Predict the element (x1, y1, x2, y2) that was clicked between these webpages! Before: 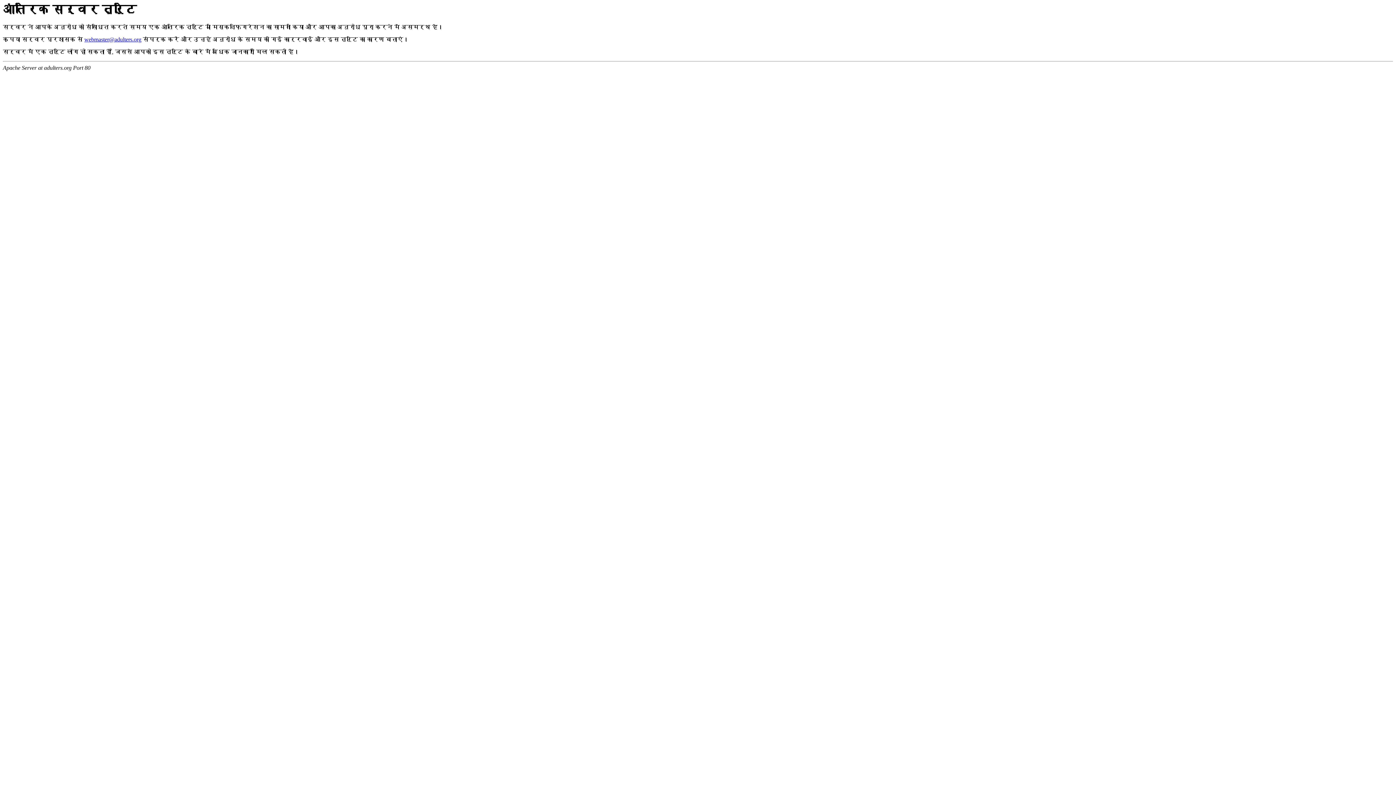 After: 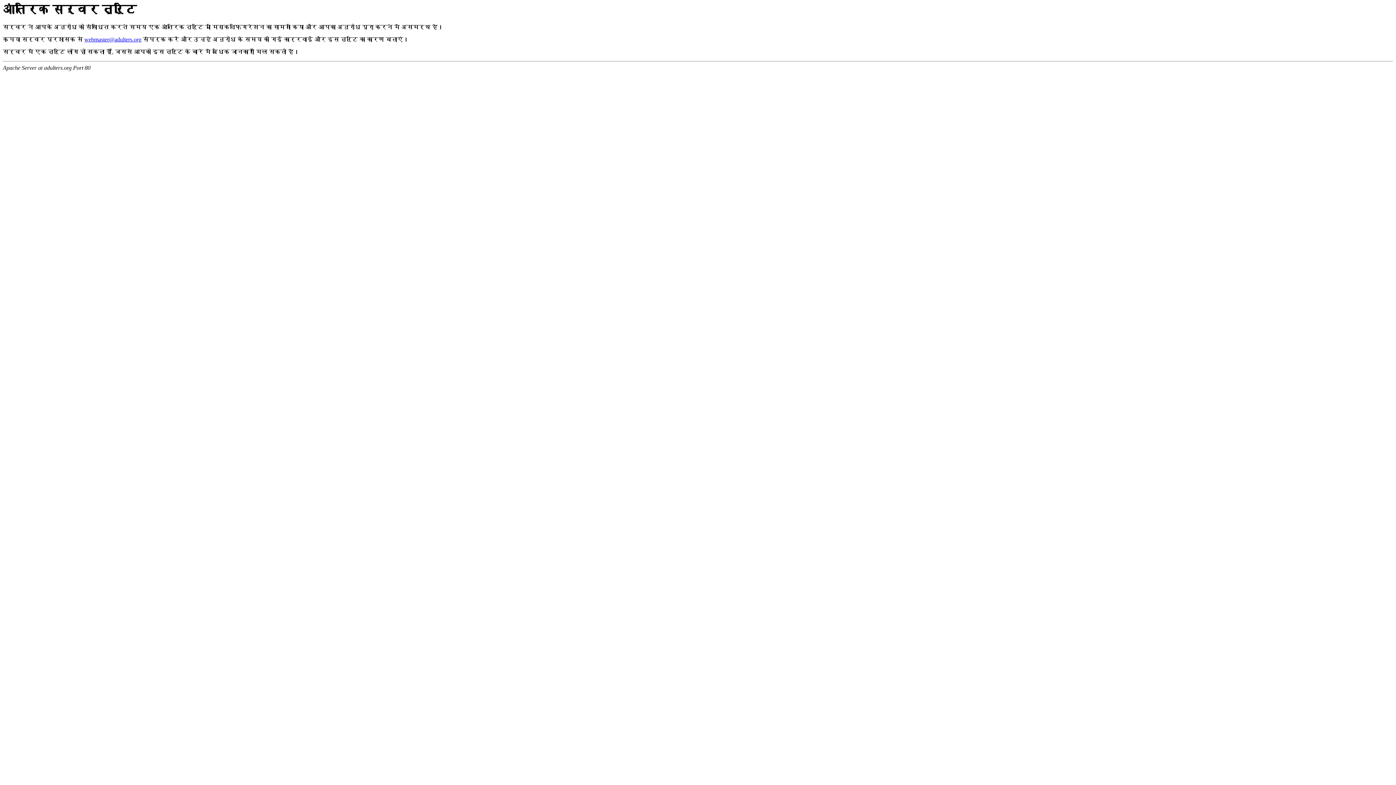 Action: bbox: (84, 36, 141, 42) label: webmaster@adulters.org